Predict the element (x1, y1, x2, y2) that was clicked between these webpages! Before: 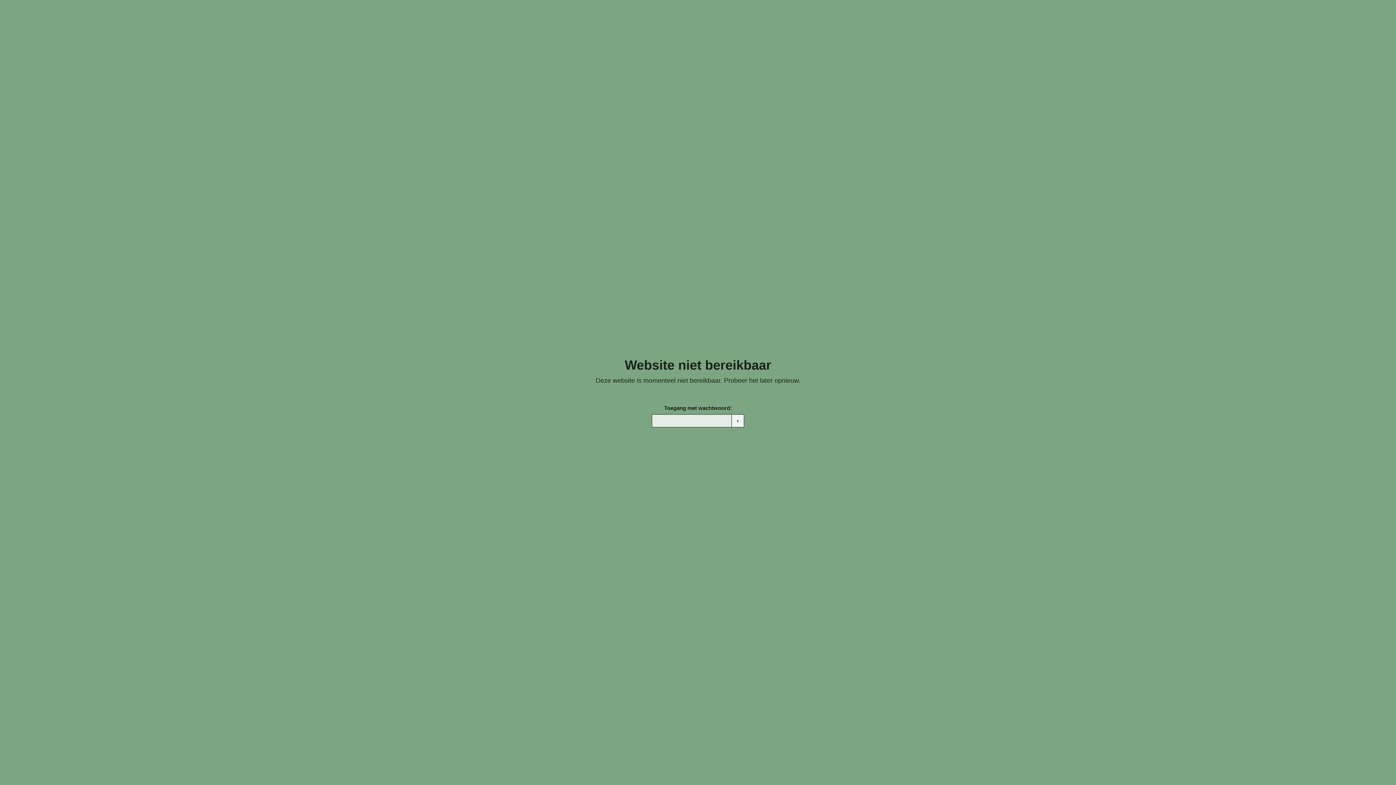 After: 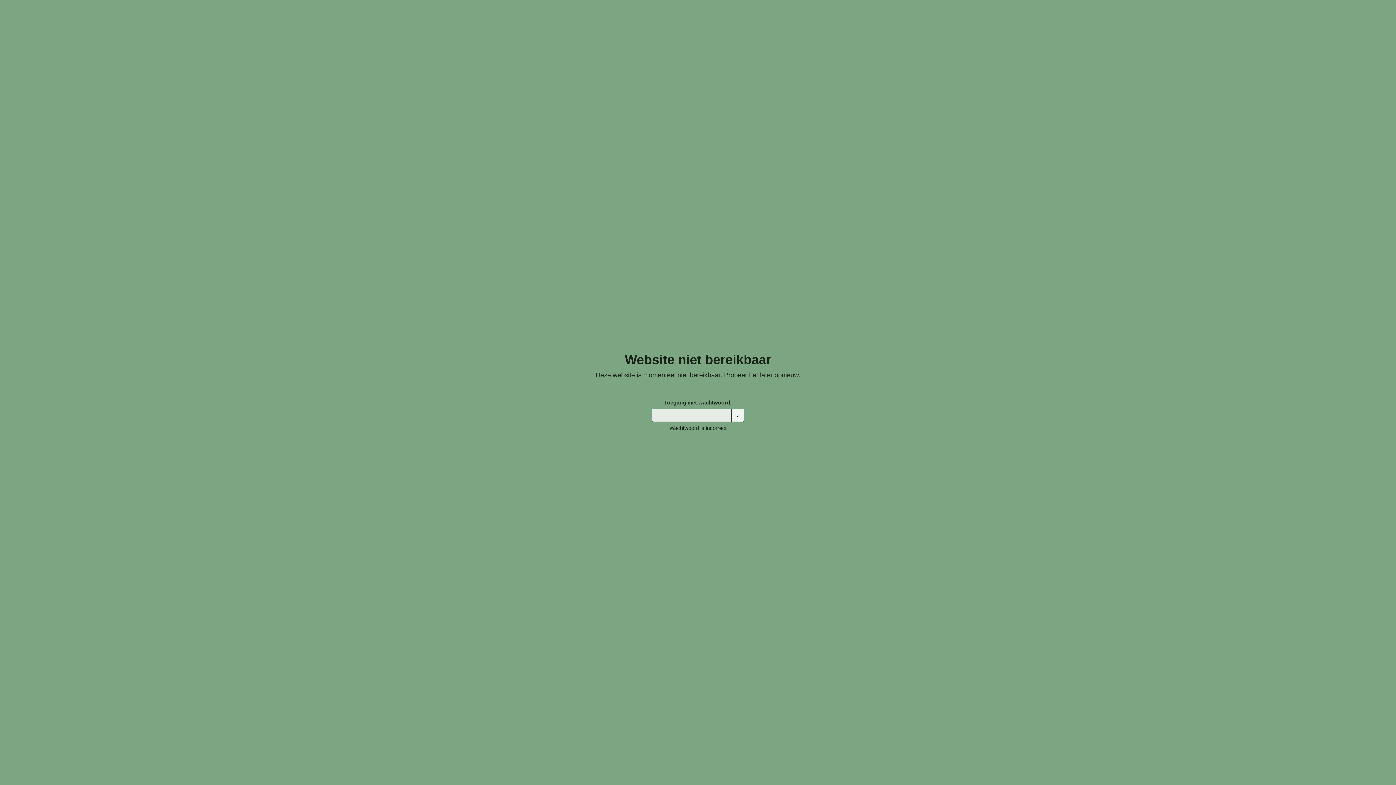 Action: bbox: (731, 414, 744, 427) label: ›